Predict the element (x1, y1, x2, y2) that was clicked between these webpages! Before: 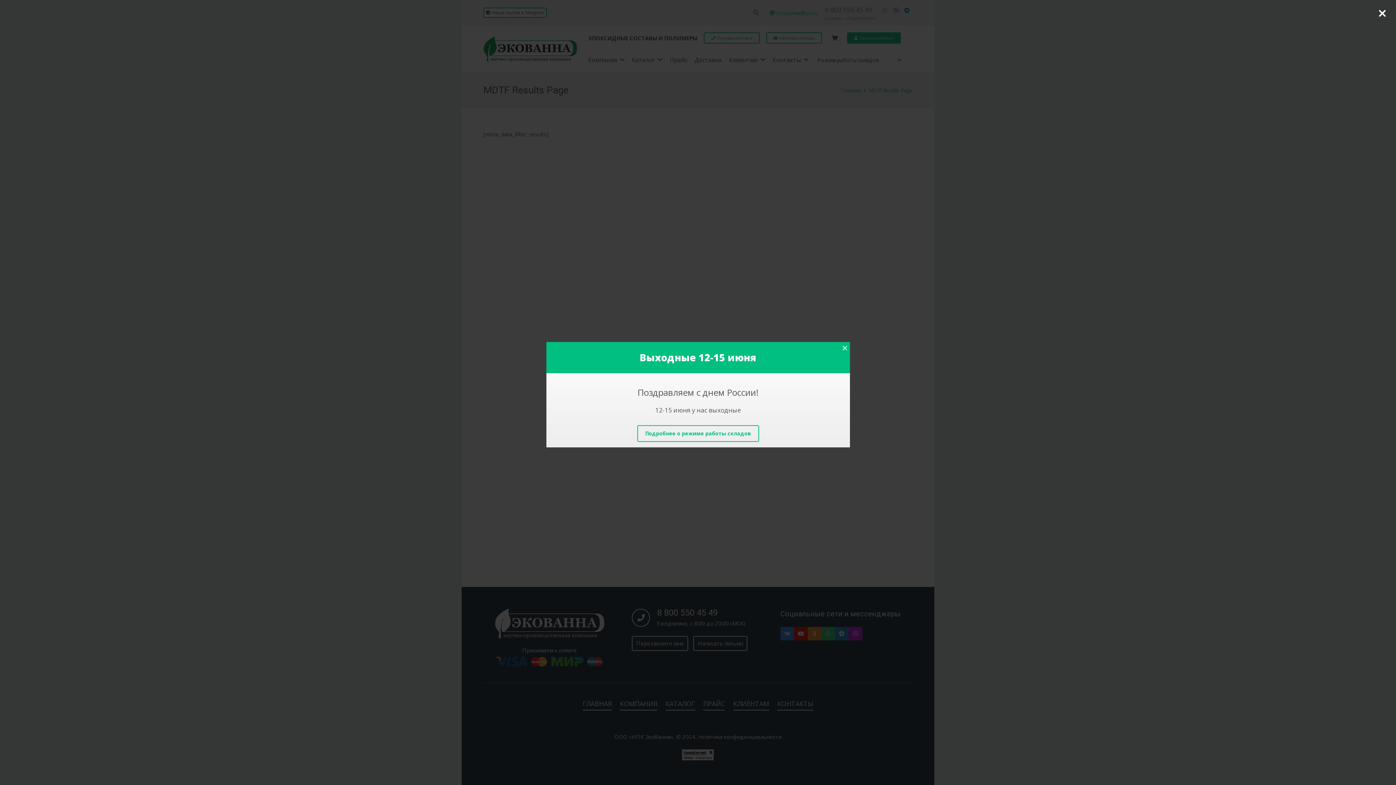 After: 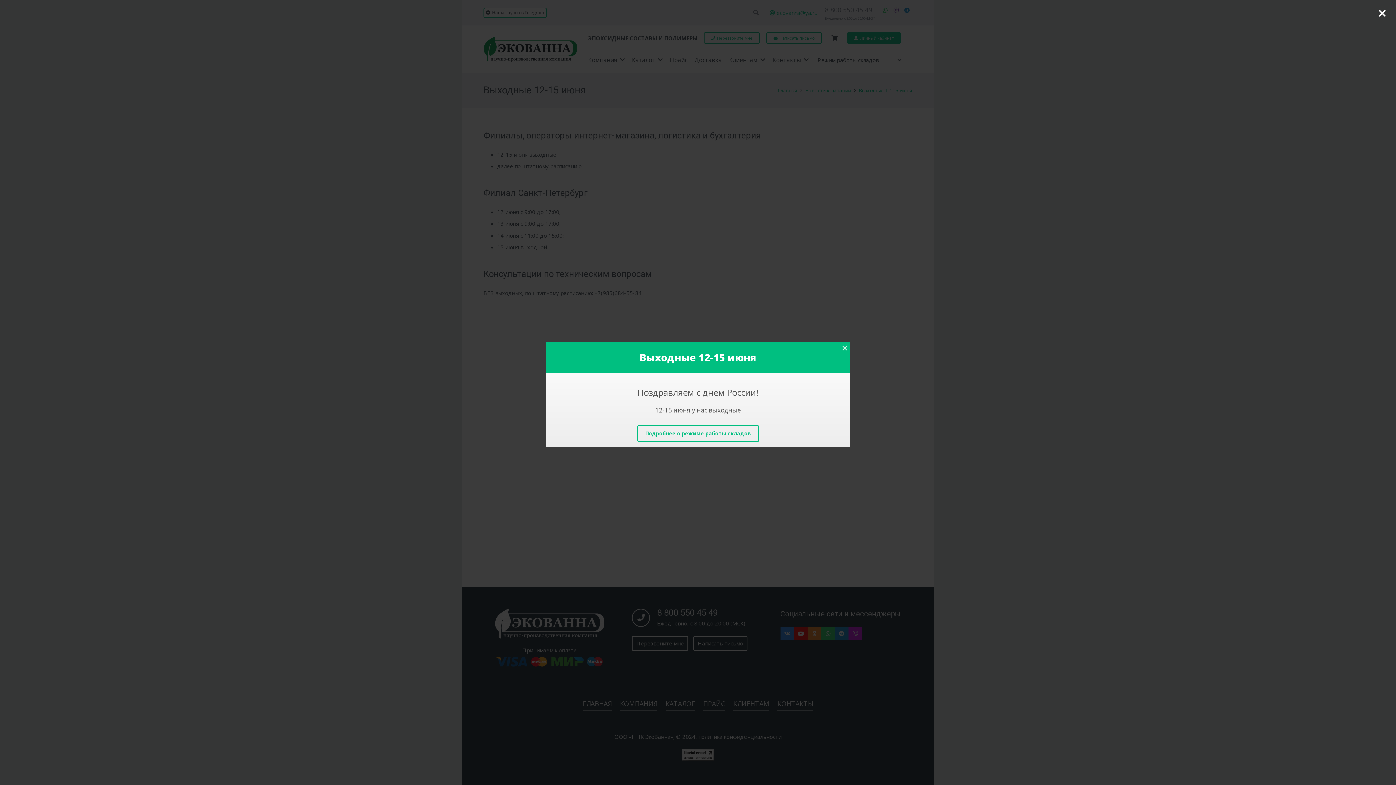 Action: bbox: (637, 425, 759, 442) label: Подробнее о режиме работы складов